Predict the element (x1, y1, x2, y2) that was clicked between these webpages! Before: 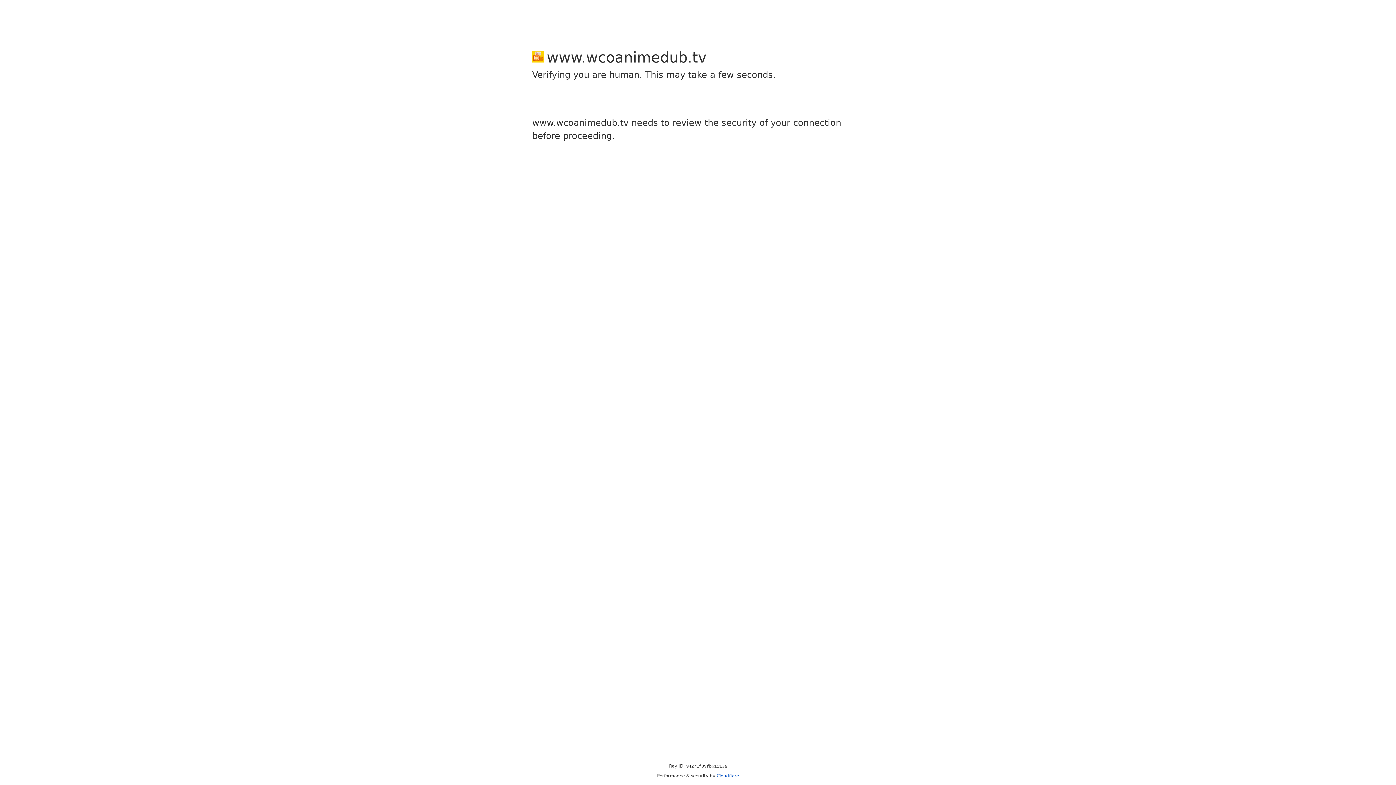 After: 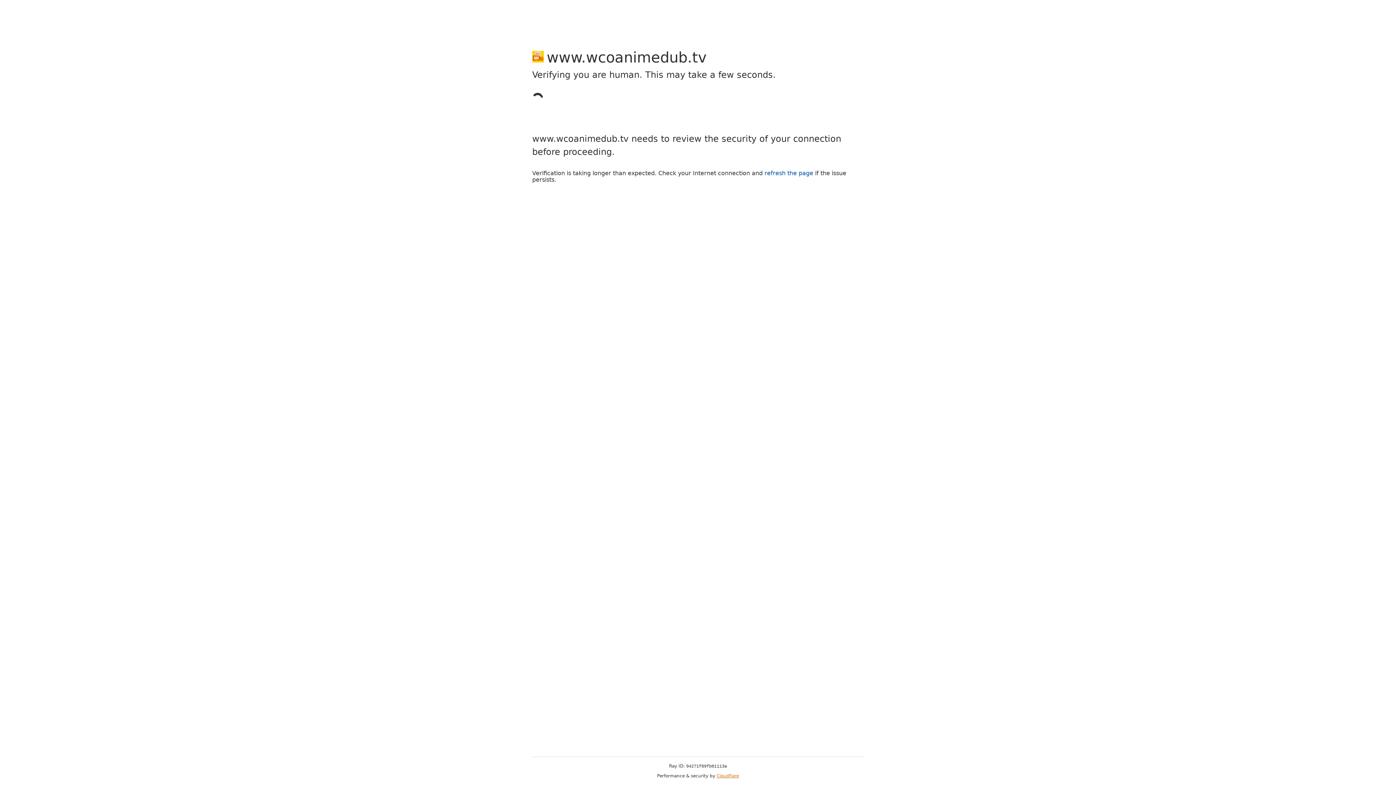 Action: bbox: (716, 773, 739, 778) label: Cloudflare